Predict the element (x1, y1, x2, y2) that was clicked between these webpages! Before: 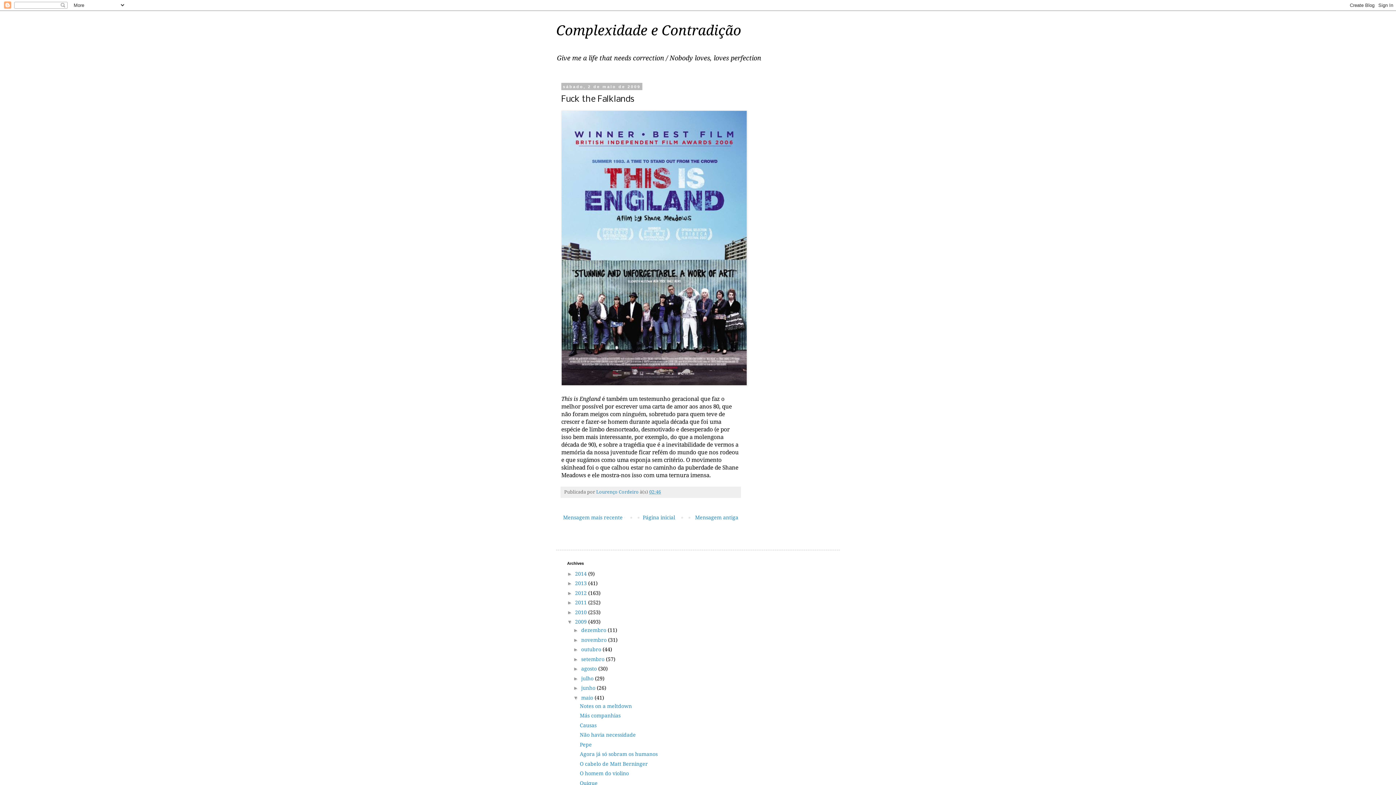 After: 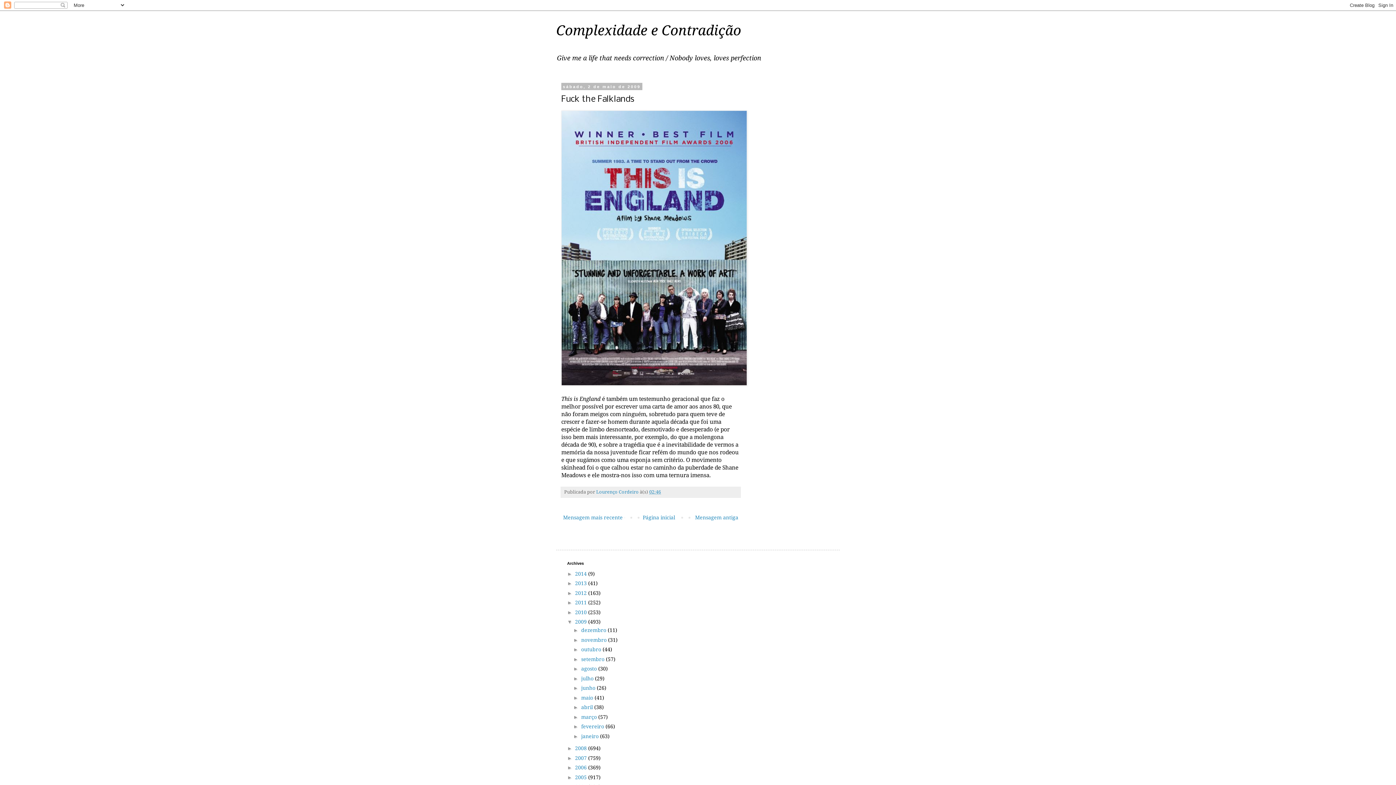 Action: label: ▼   bbox: (573, 695, 581, 701)